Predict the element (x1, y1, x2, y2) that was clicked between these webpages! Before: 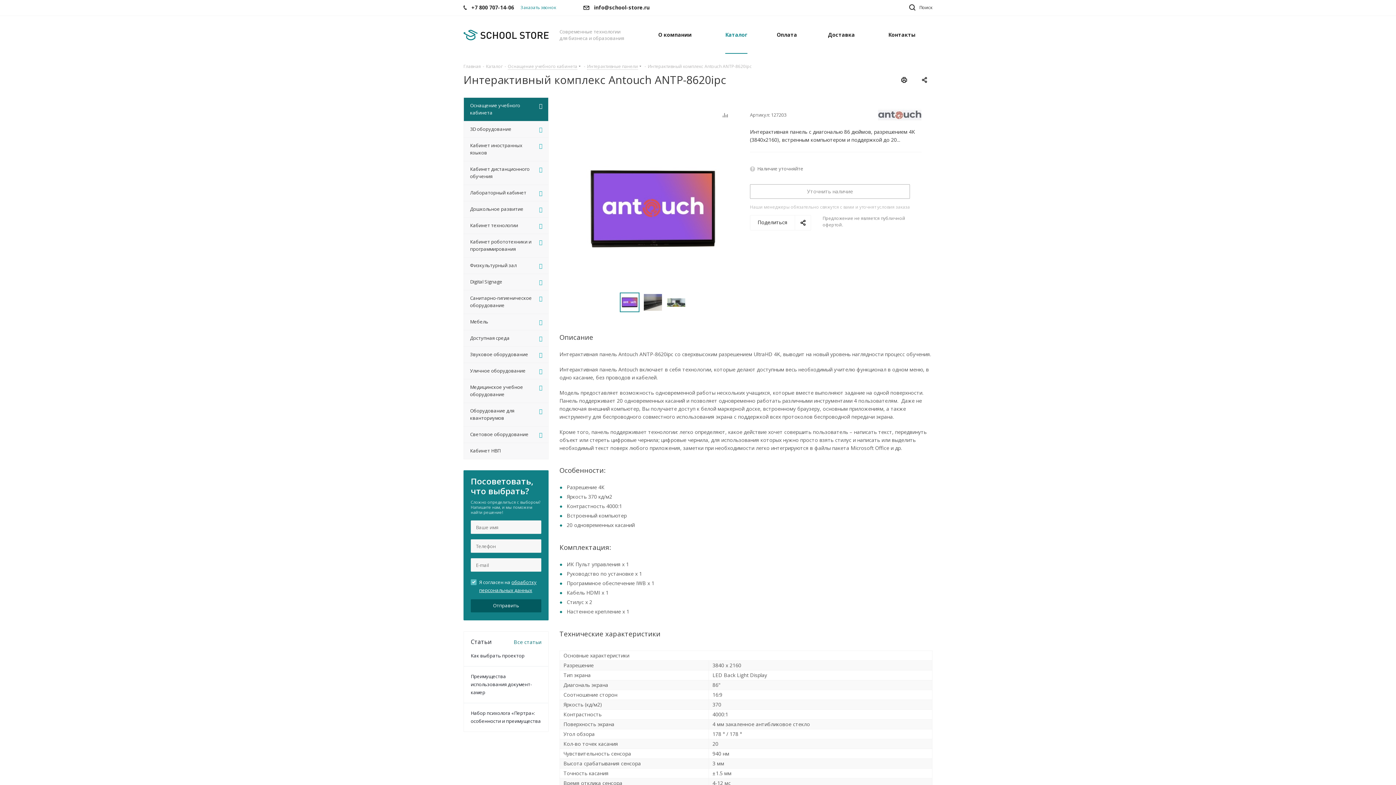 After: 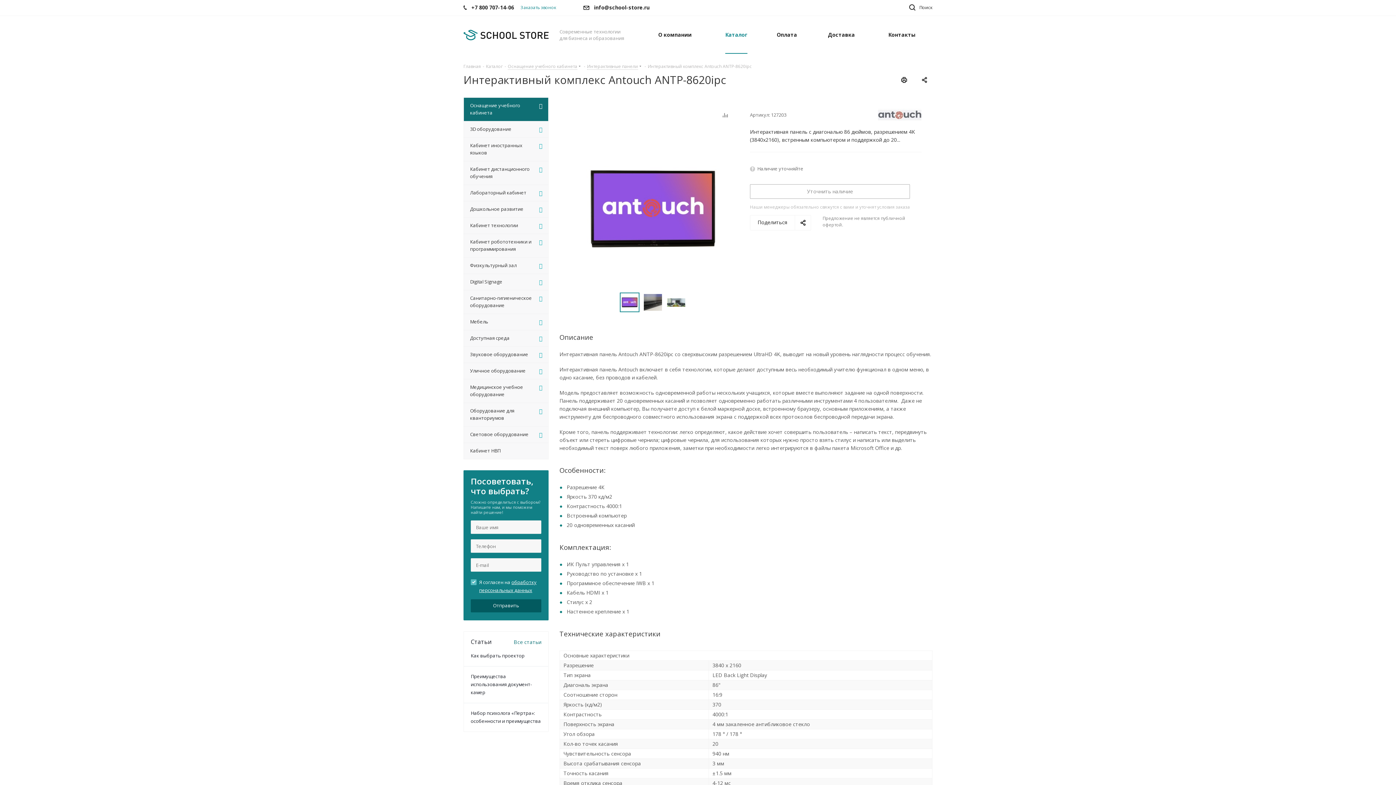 Action: bbox: (594, 4, 649, 10) label: info@school-store.ru